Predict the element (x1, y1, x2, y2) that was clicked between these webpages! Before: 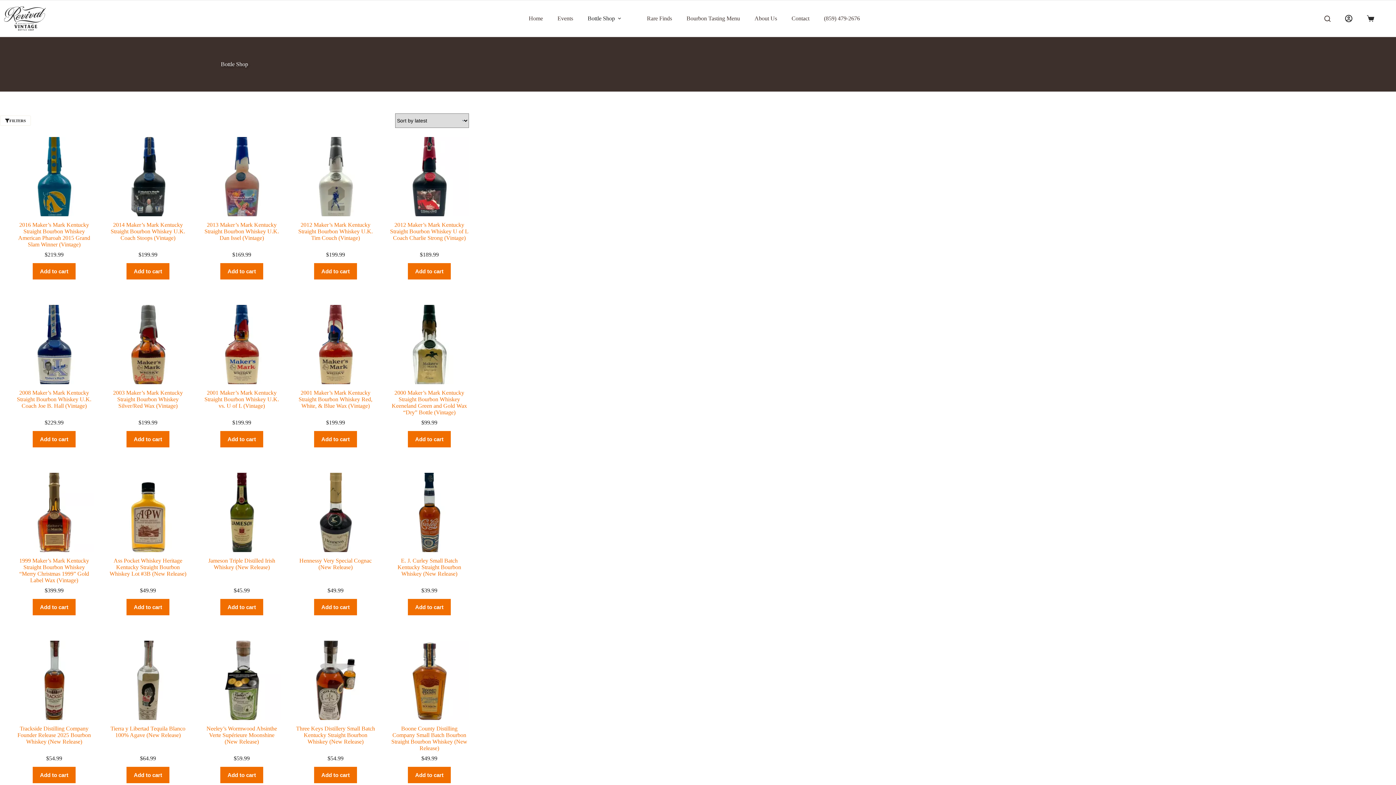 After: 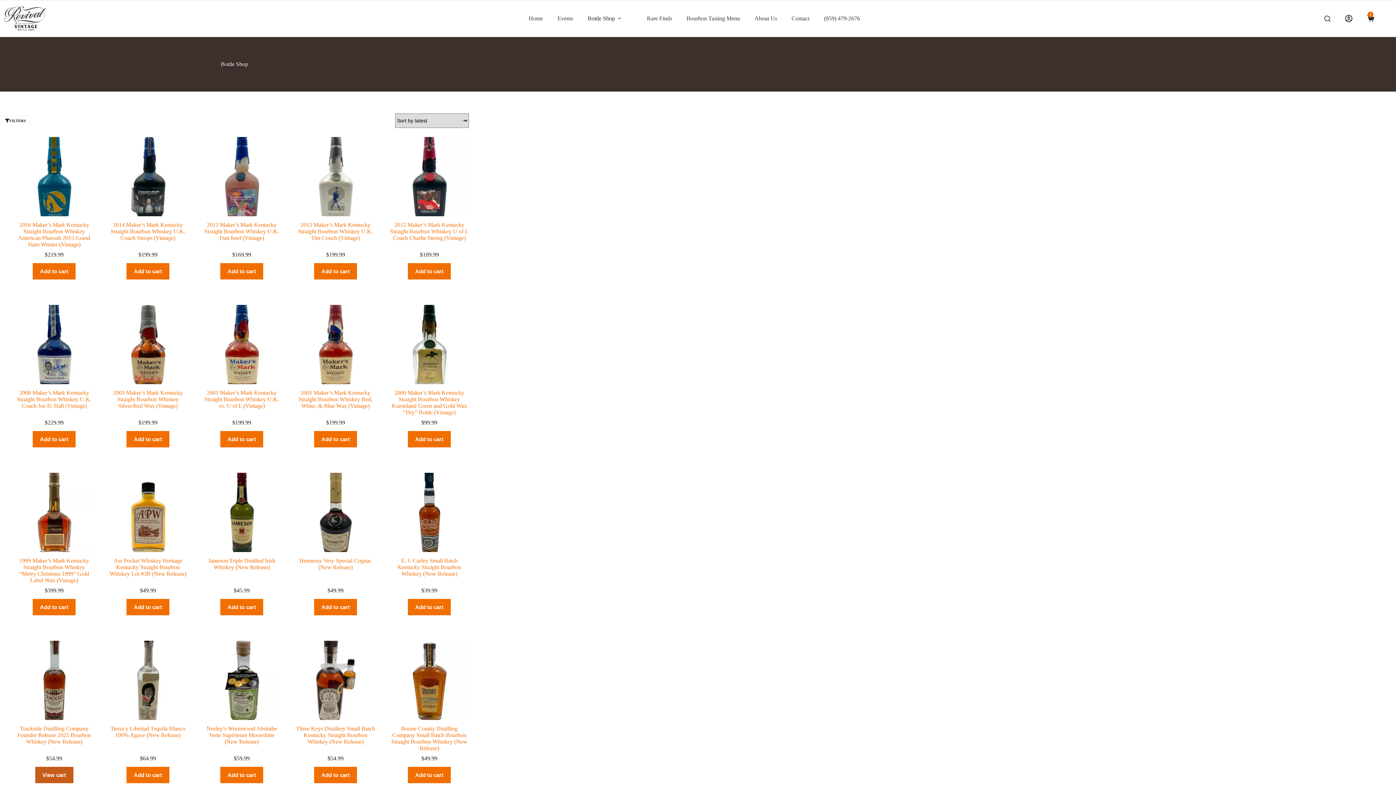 Action: label: Add to cart: “Trackside Distilling Company Founder Release 2025 Bourbon Whiskey (New Release)” bbox: (32, 767, 75, 783)